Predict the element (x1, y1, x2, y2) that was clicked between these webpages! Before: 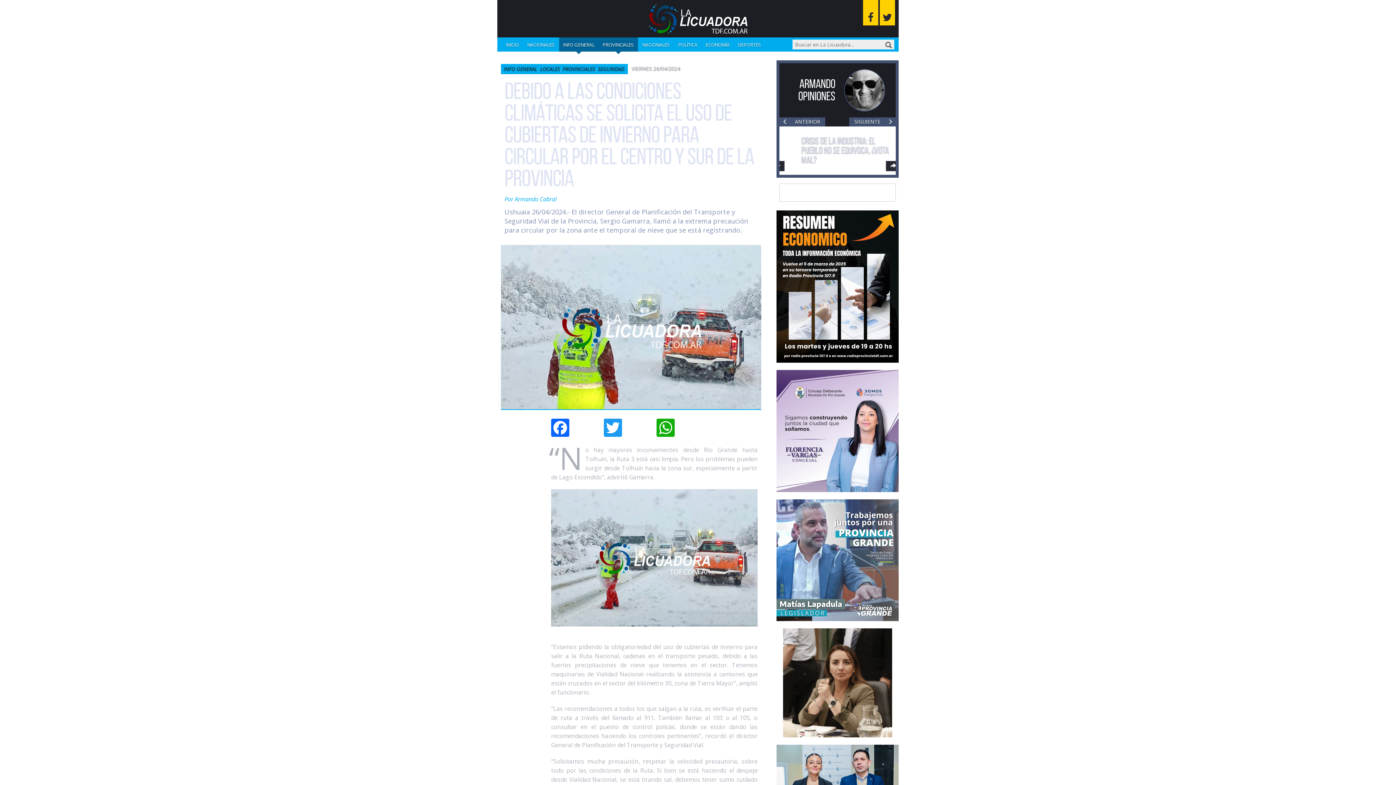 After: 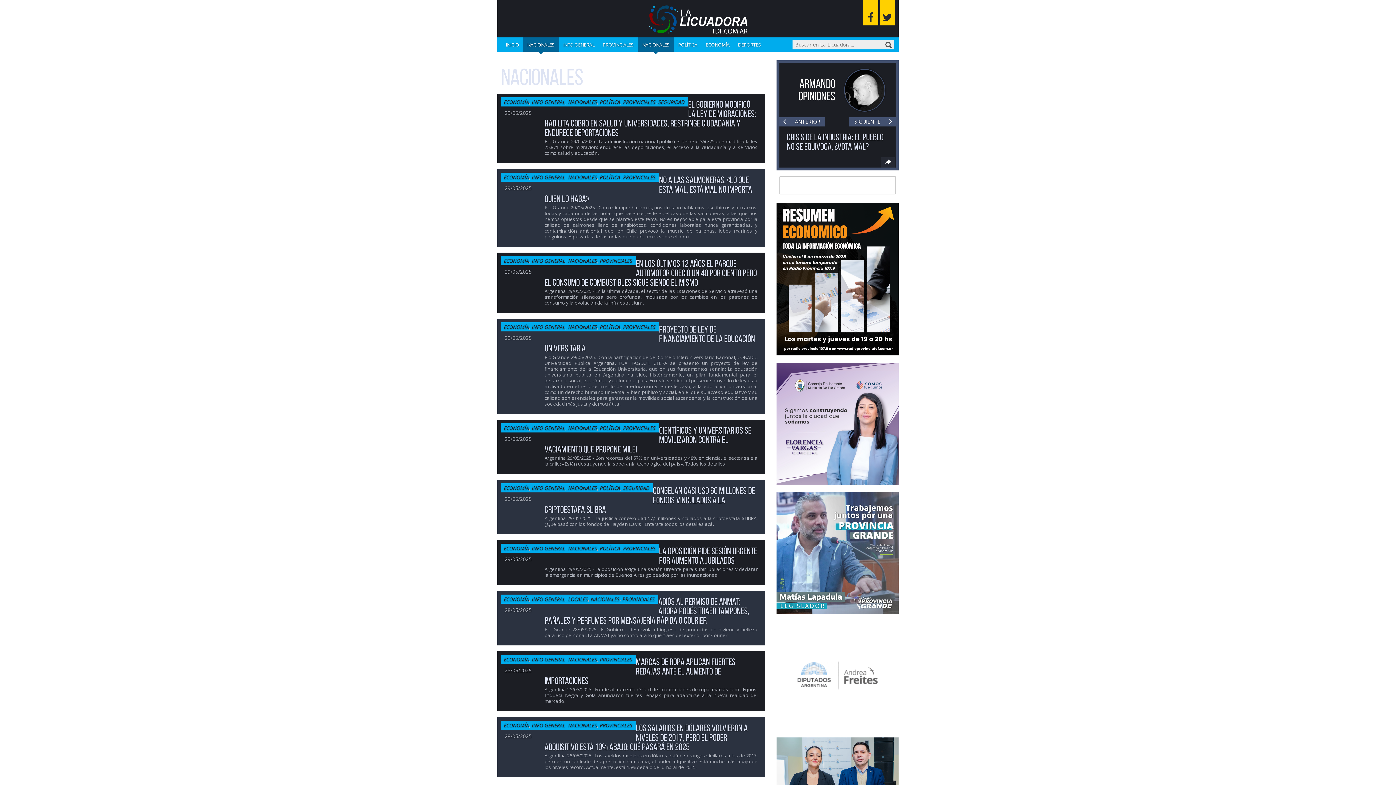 Action: label: NACIONALES bbox: (638, 37, 674, 51)